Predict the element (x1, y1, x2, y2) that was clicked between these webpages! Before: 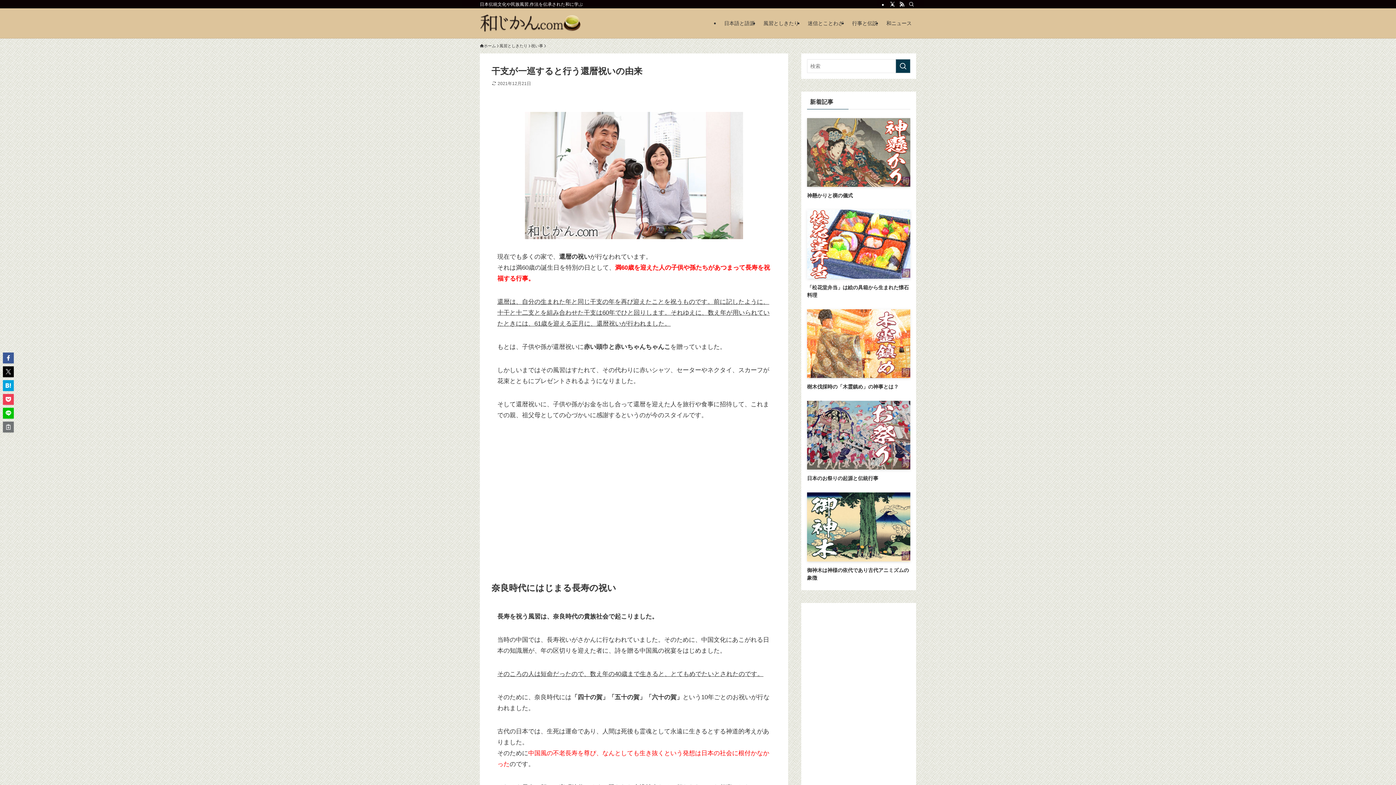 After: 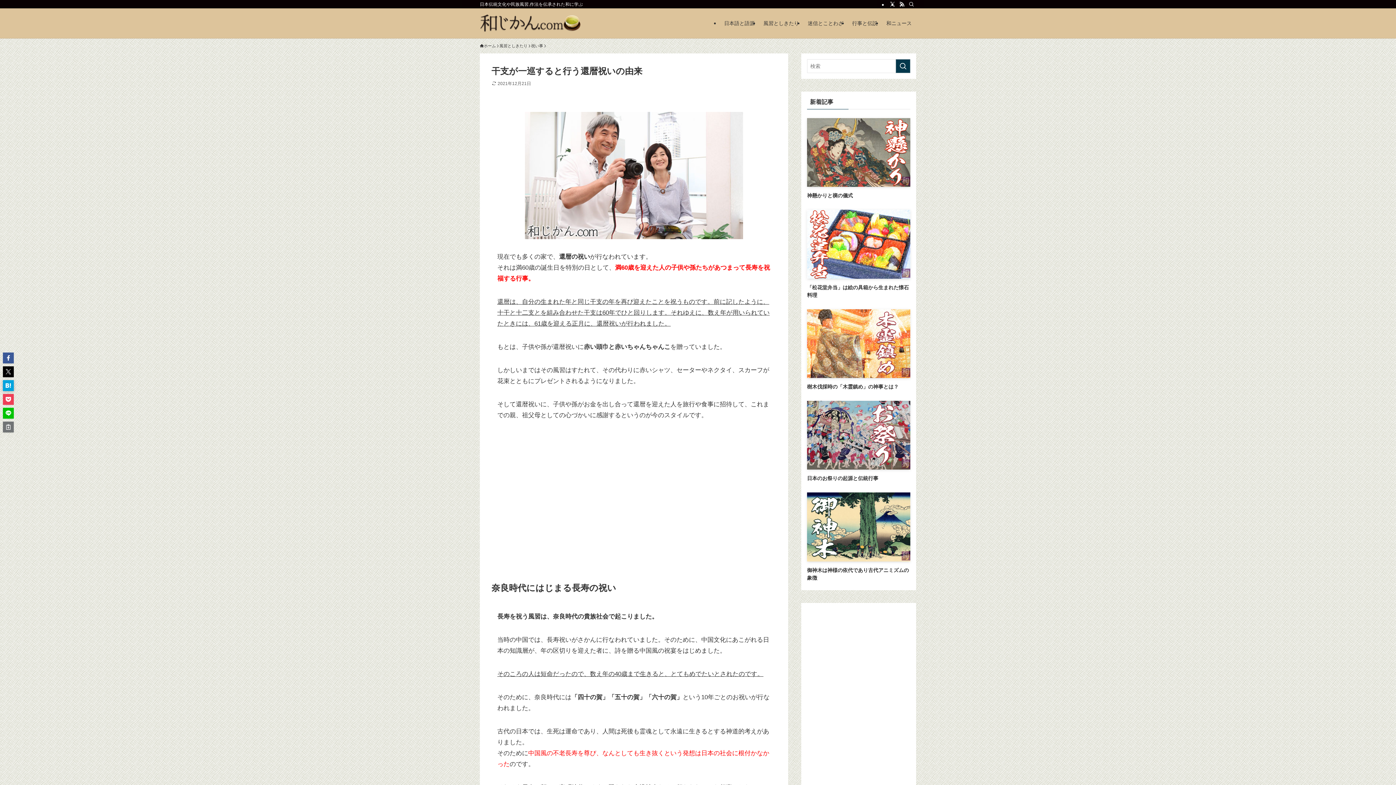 Action: bbox: (2, 380, 13, 391)